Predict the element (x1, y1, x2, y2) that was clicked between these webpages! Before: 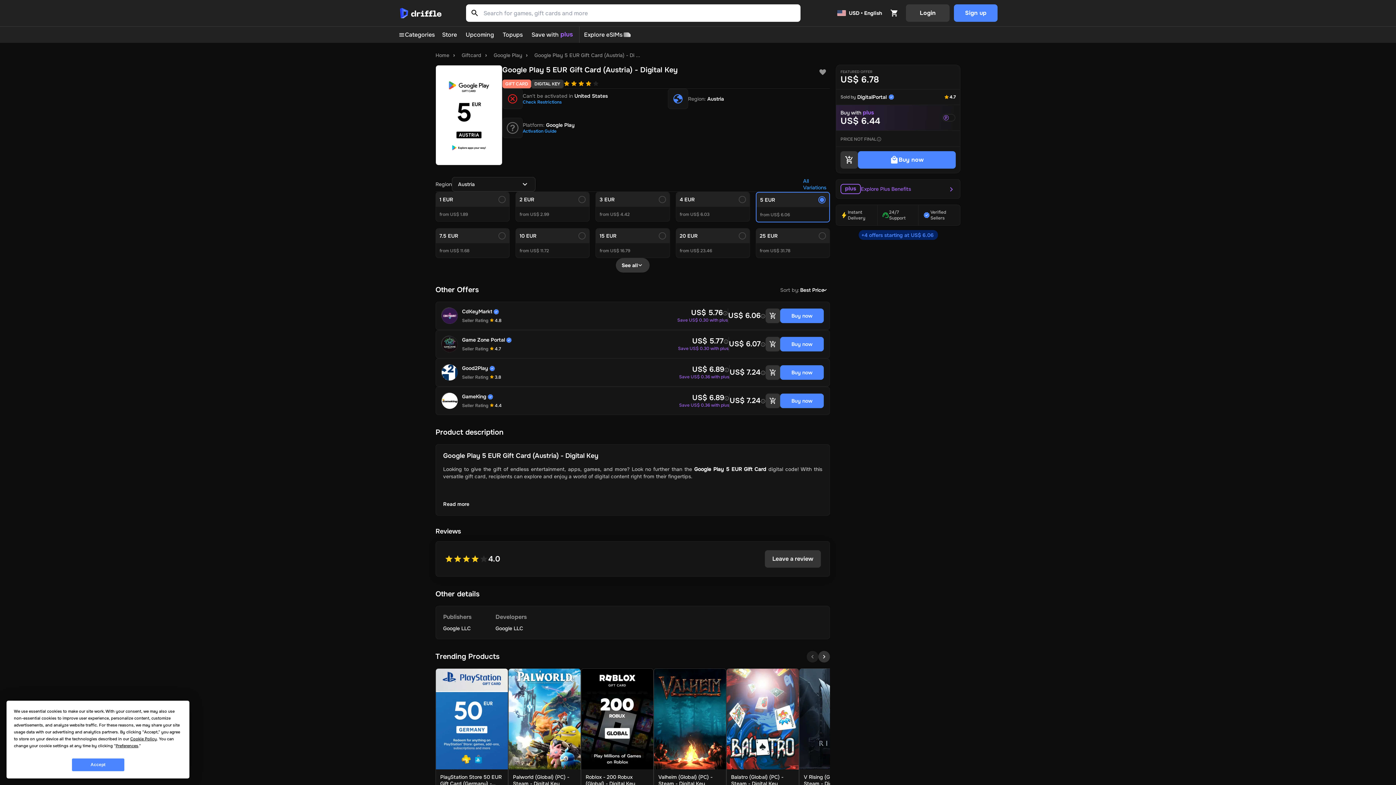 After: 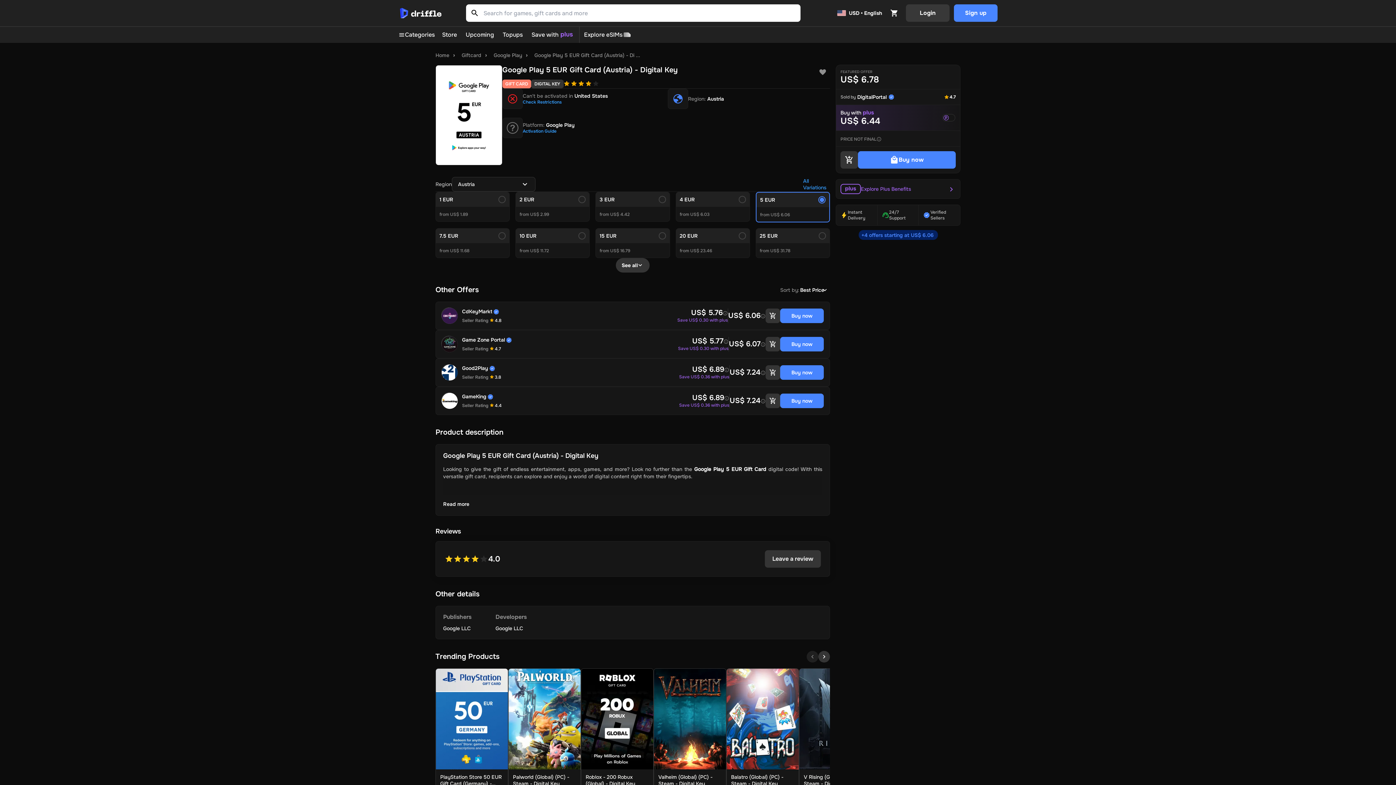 Action: label: Accept bbox: (71, 758, 124, 771)